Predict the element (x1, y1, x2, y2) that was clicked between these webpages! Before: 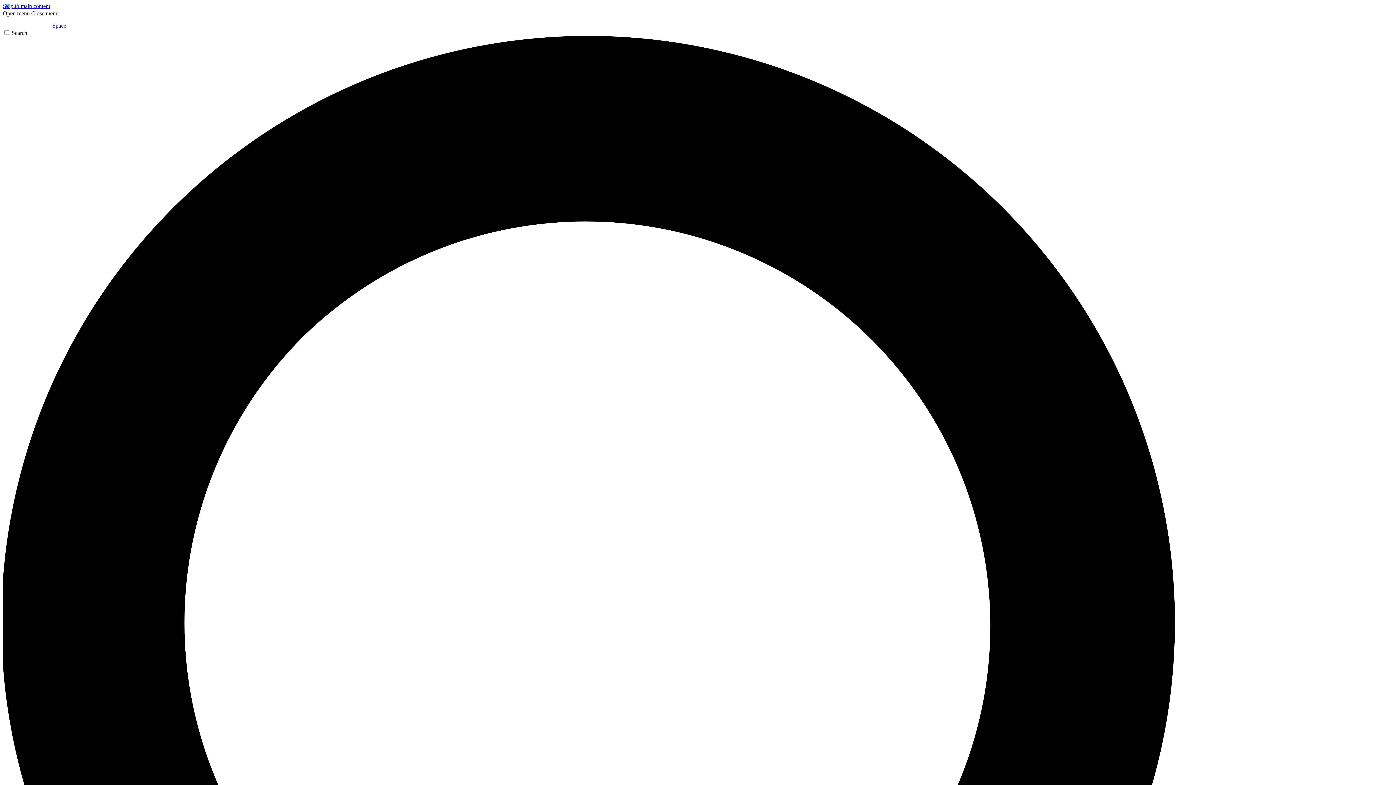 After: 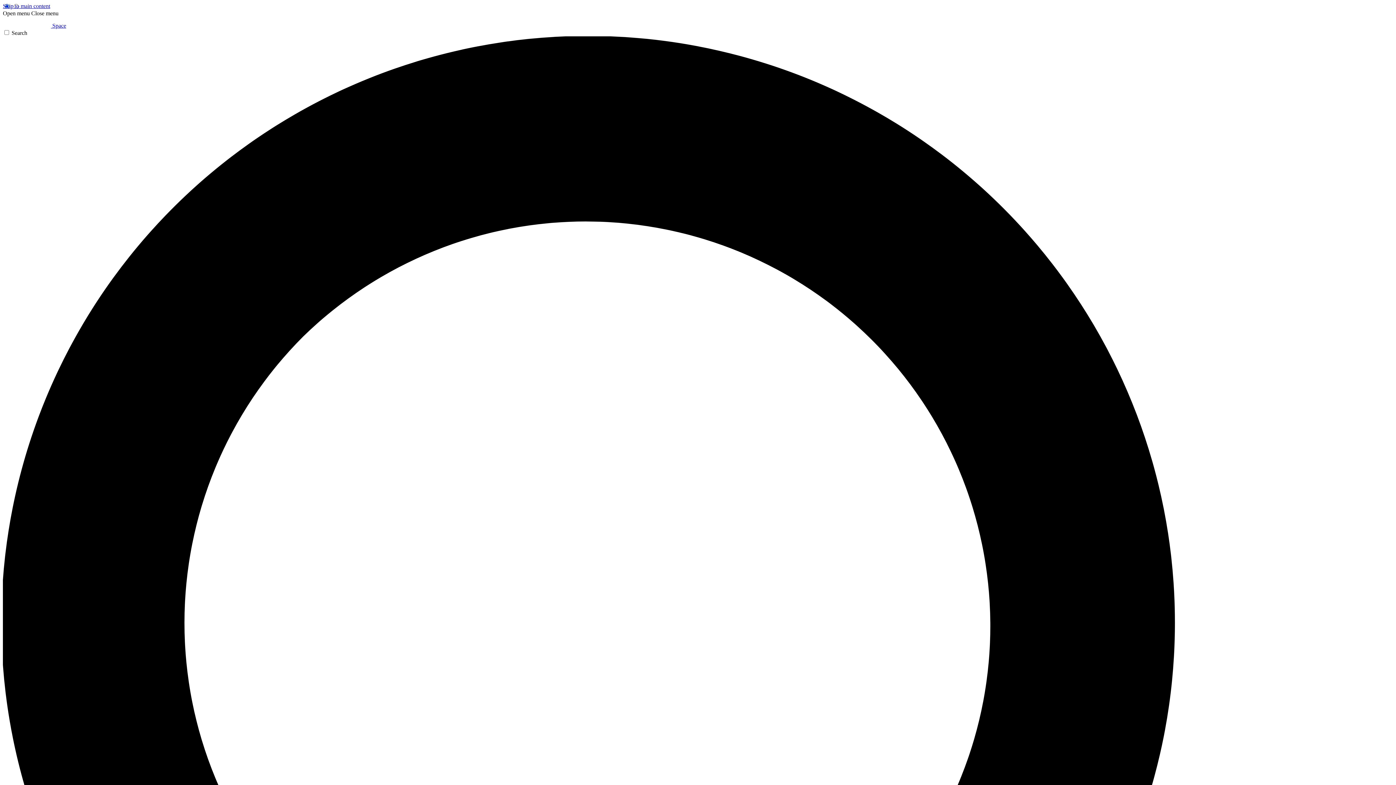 Action: label: Close menu bbox: (31, 10, 58, 16)